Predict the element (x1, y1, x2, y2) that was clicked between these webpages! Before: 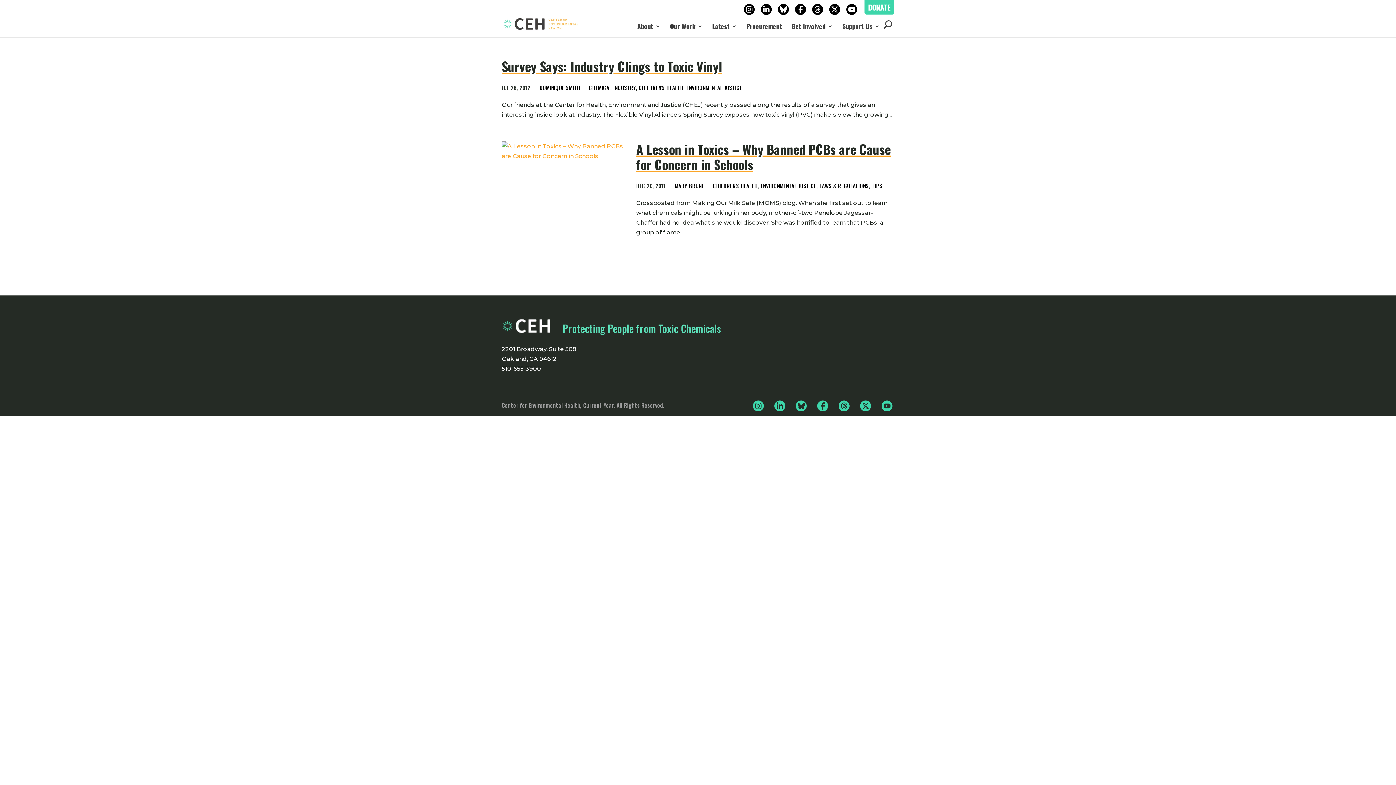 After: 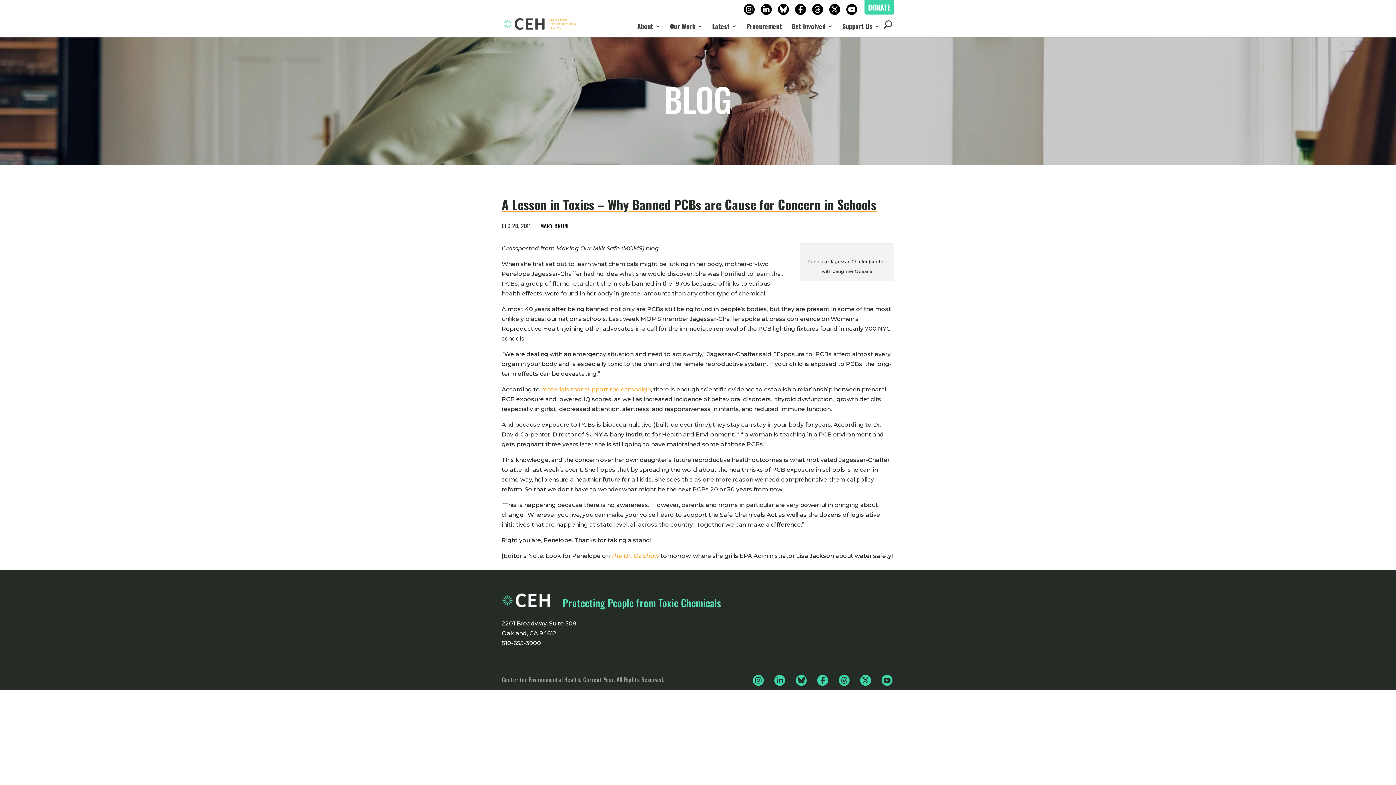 Action: bbox: (496, 141, 630, 226)